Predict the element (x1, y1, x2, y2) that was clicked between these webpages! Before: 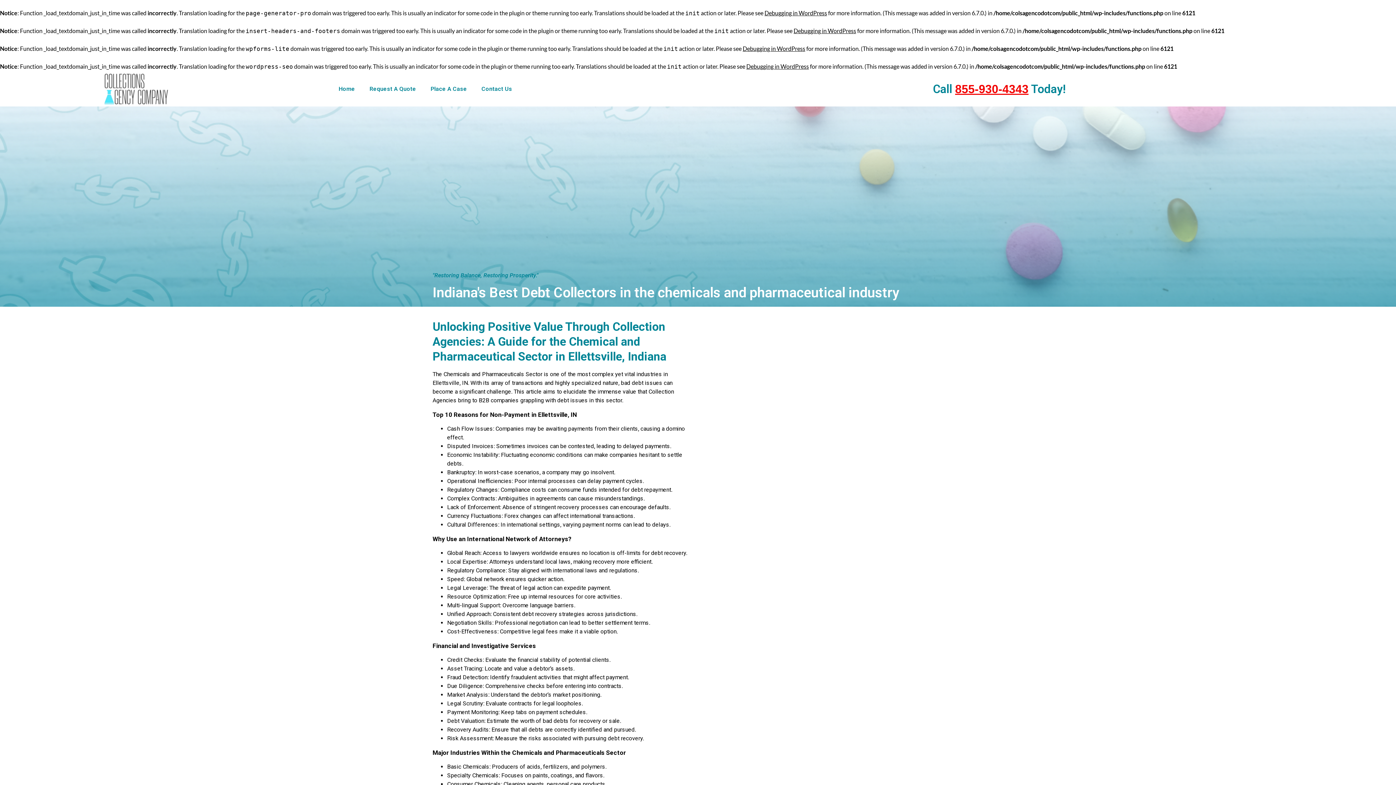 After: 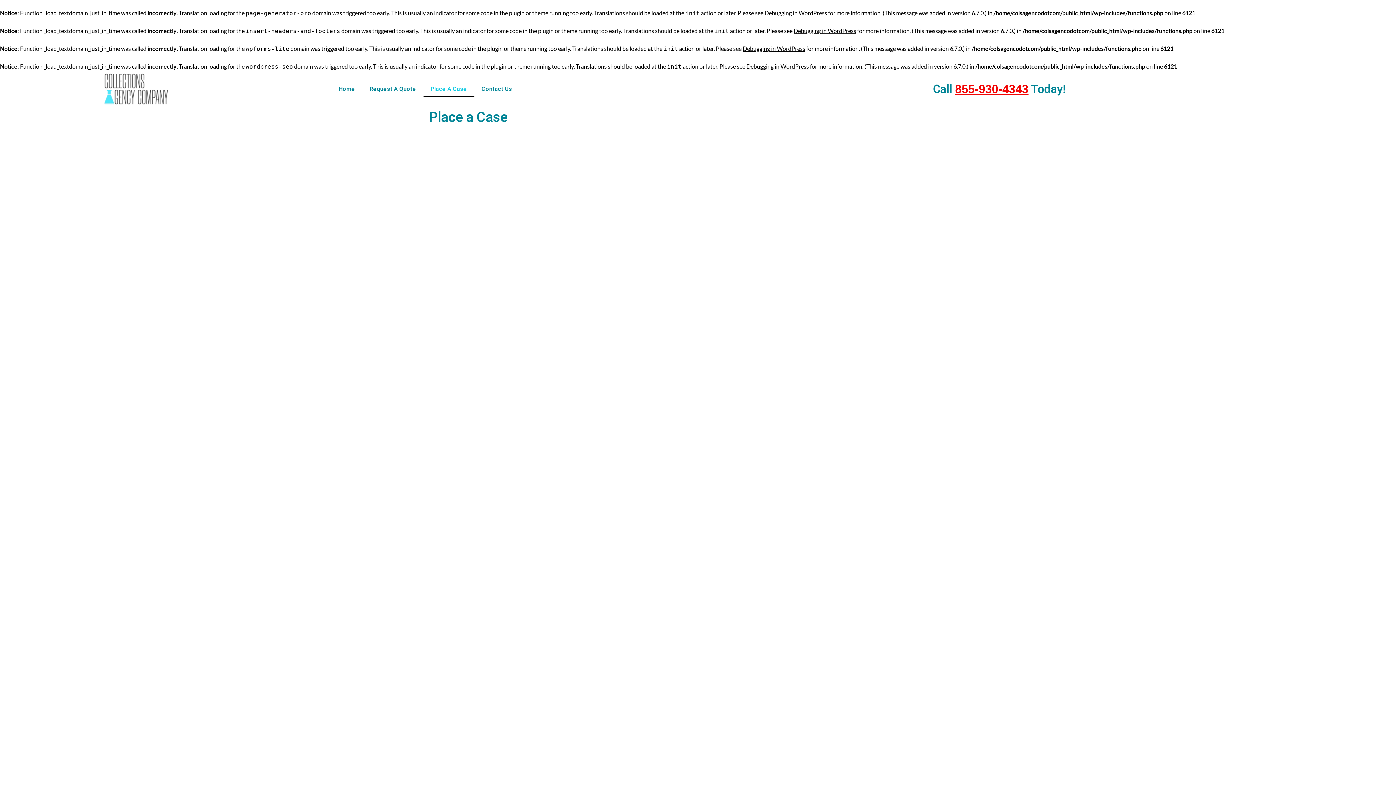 Action: label: Place A Case bbox: (423, 80, 474, 97)